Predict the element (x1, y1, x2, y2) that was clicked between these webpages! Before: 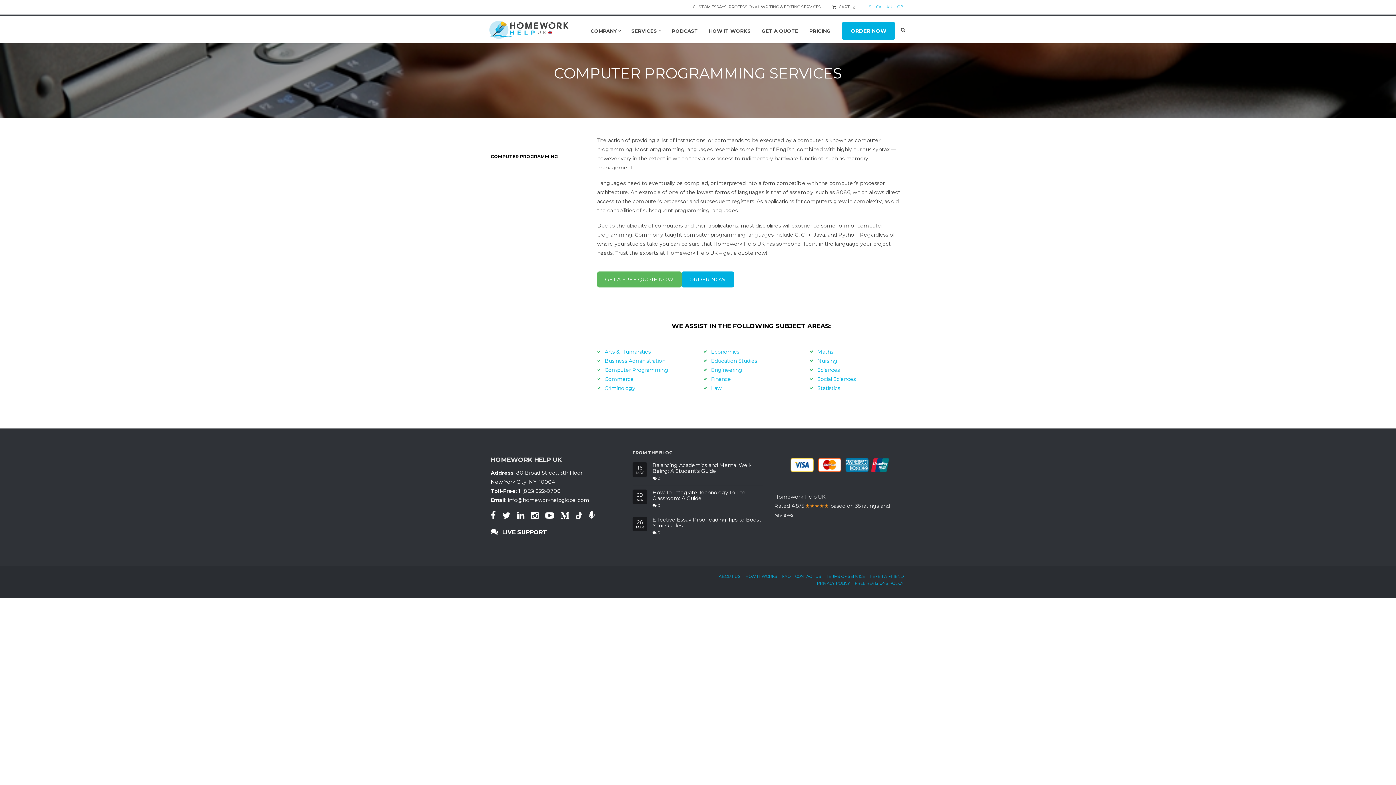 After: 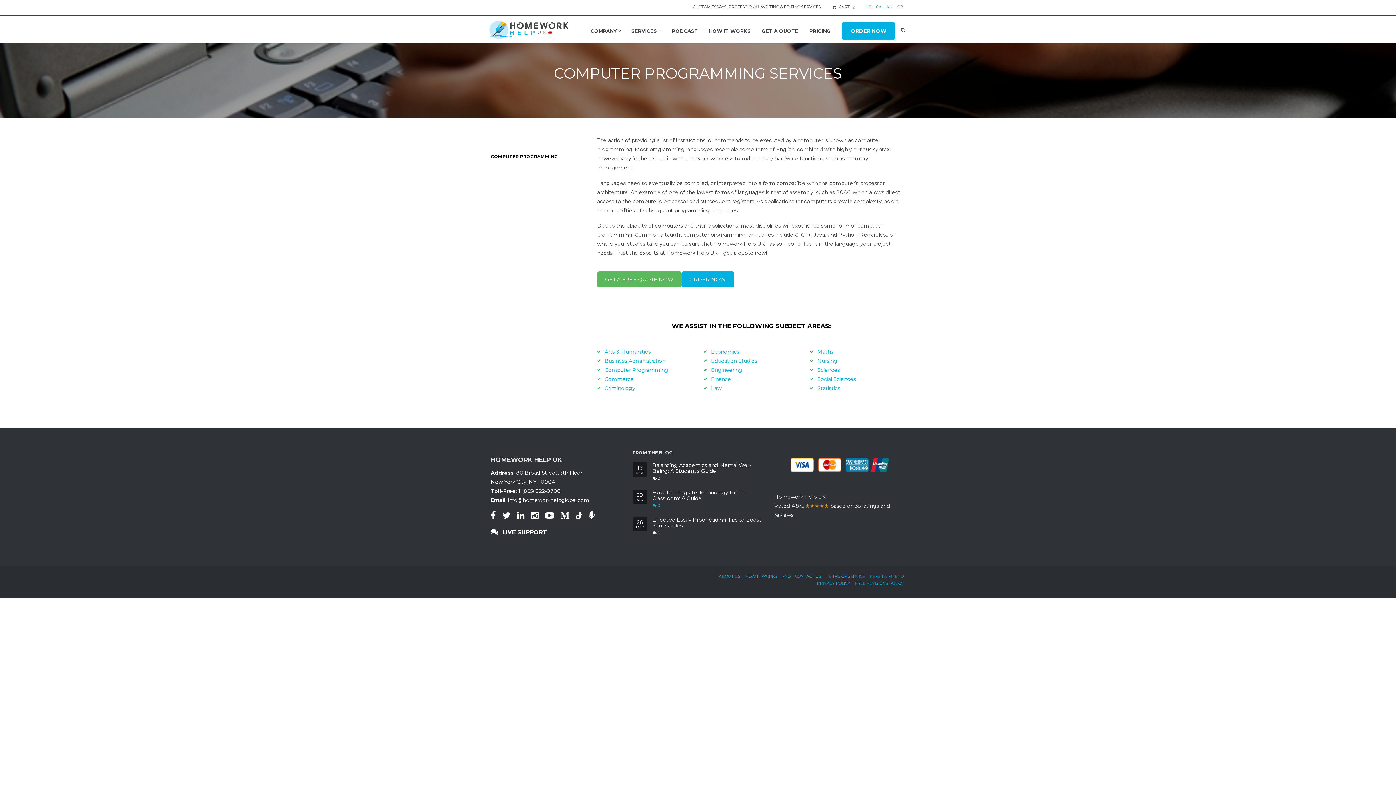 Action: bbox: (652, 503, 660, 508) label:  0